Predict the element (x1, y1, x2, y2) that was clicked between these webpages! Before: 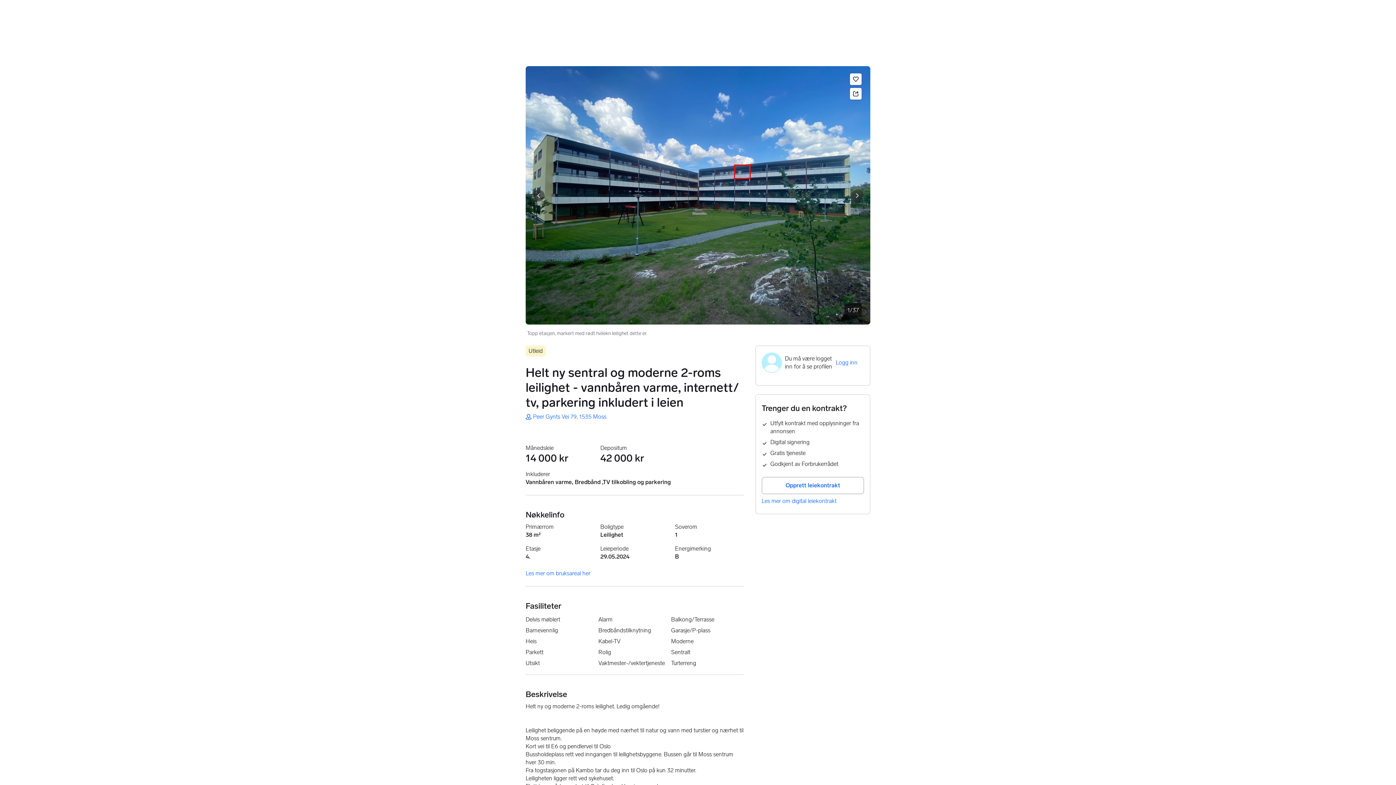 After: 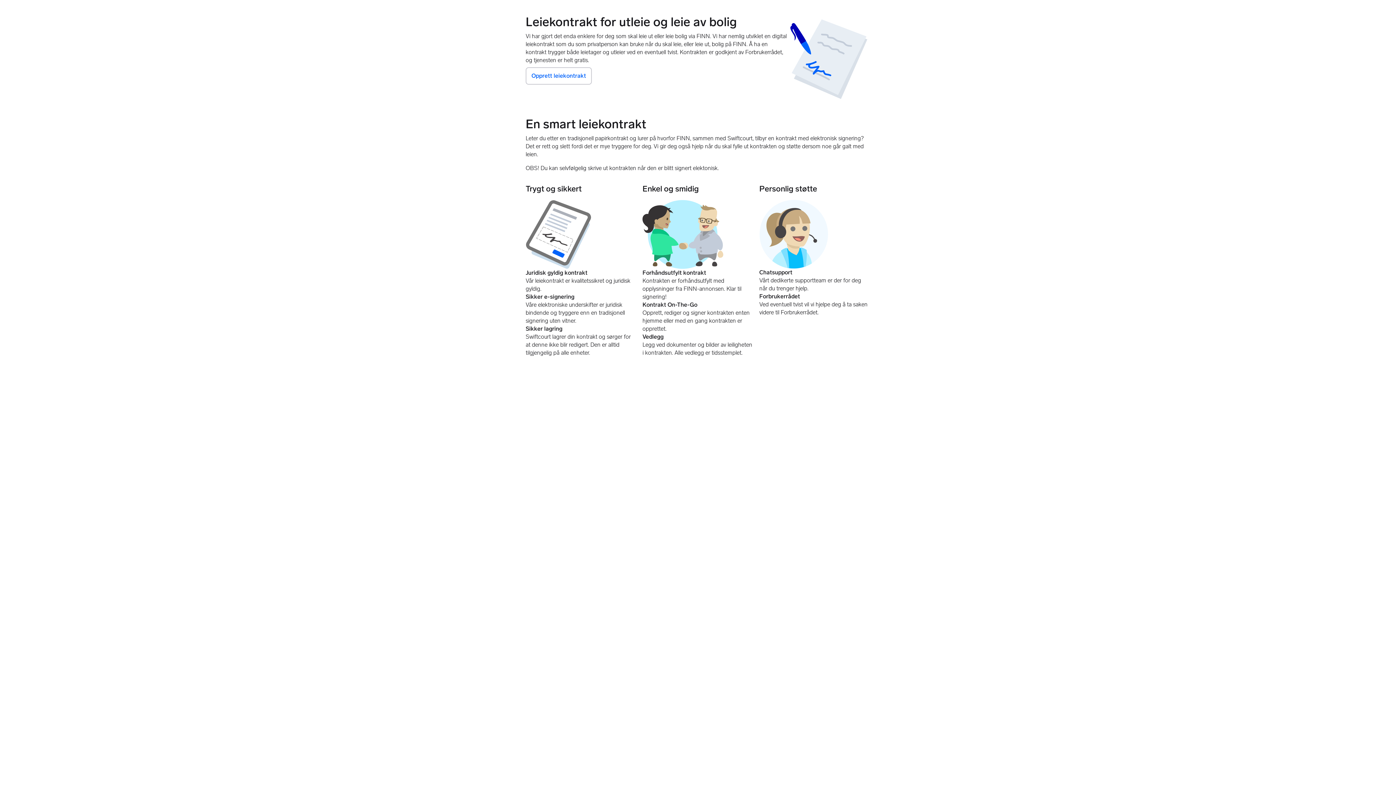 Action: bbox: (761, 497, 836, 504) label: Les mer om digital leiekontrakt